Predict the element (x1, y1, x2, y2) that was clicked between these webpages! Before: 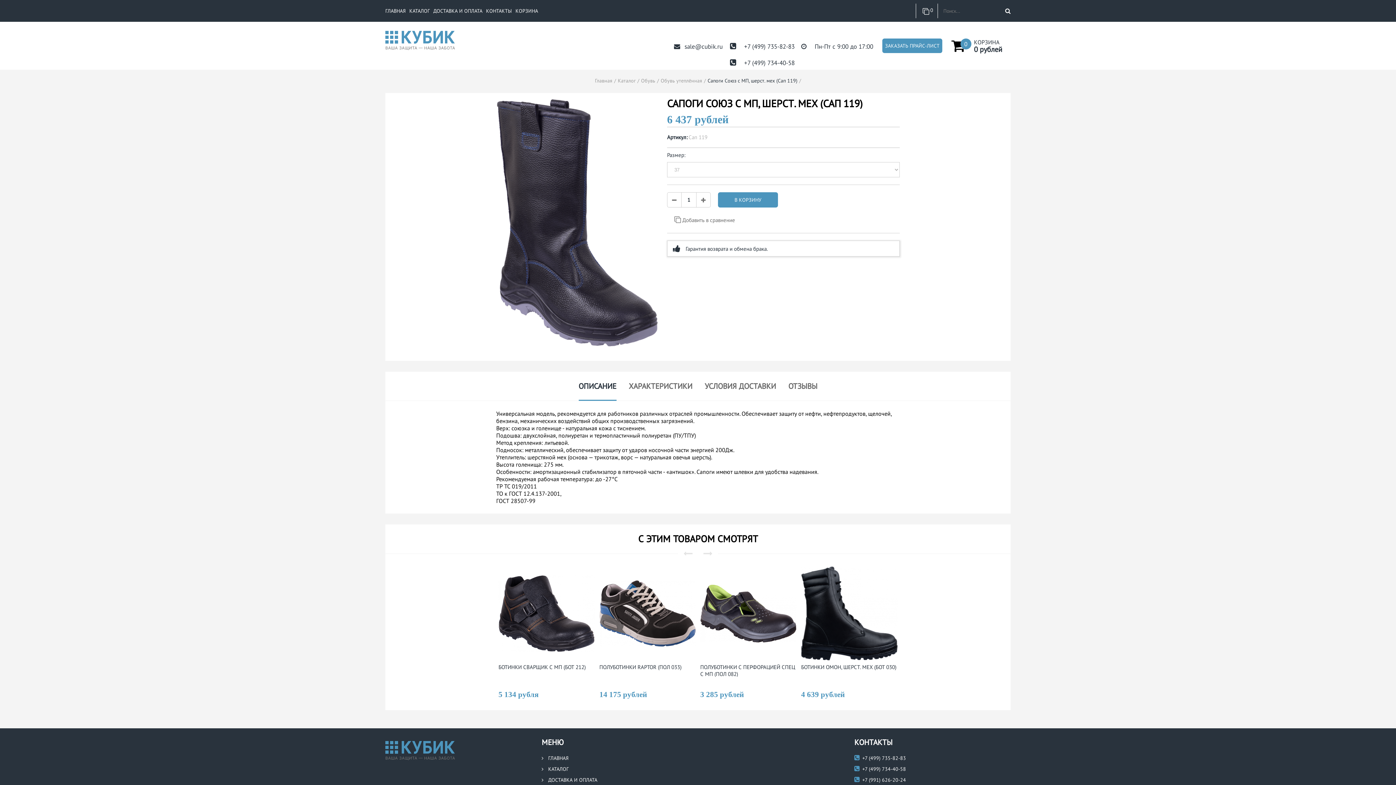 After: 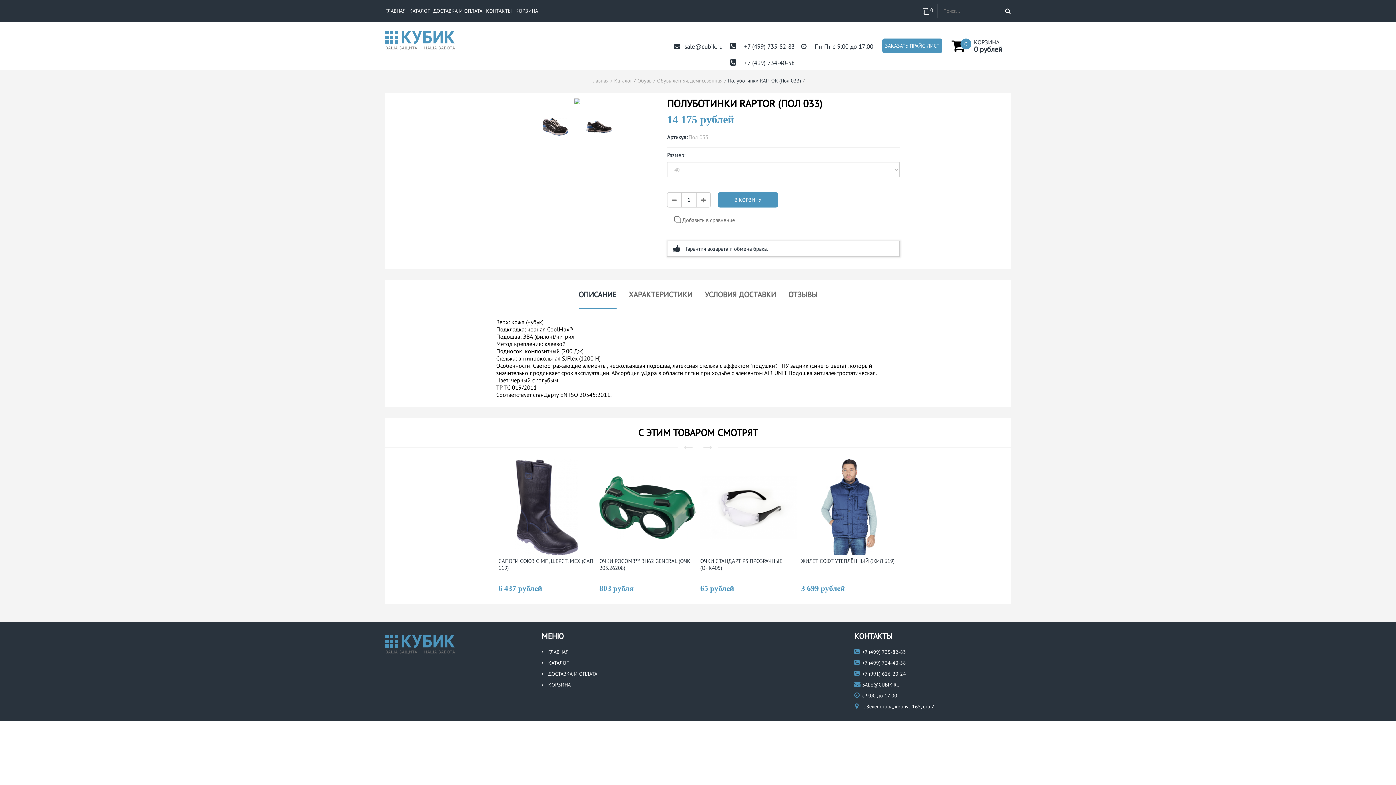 Action: bbox: (599, 580, 695, 647)